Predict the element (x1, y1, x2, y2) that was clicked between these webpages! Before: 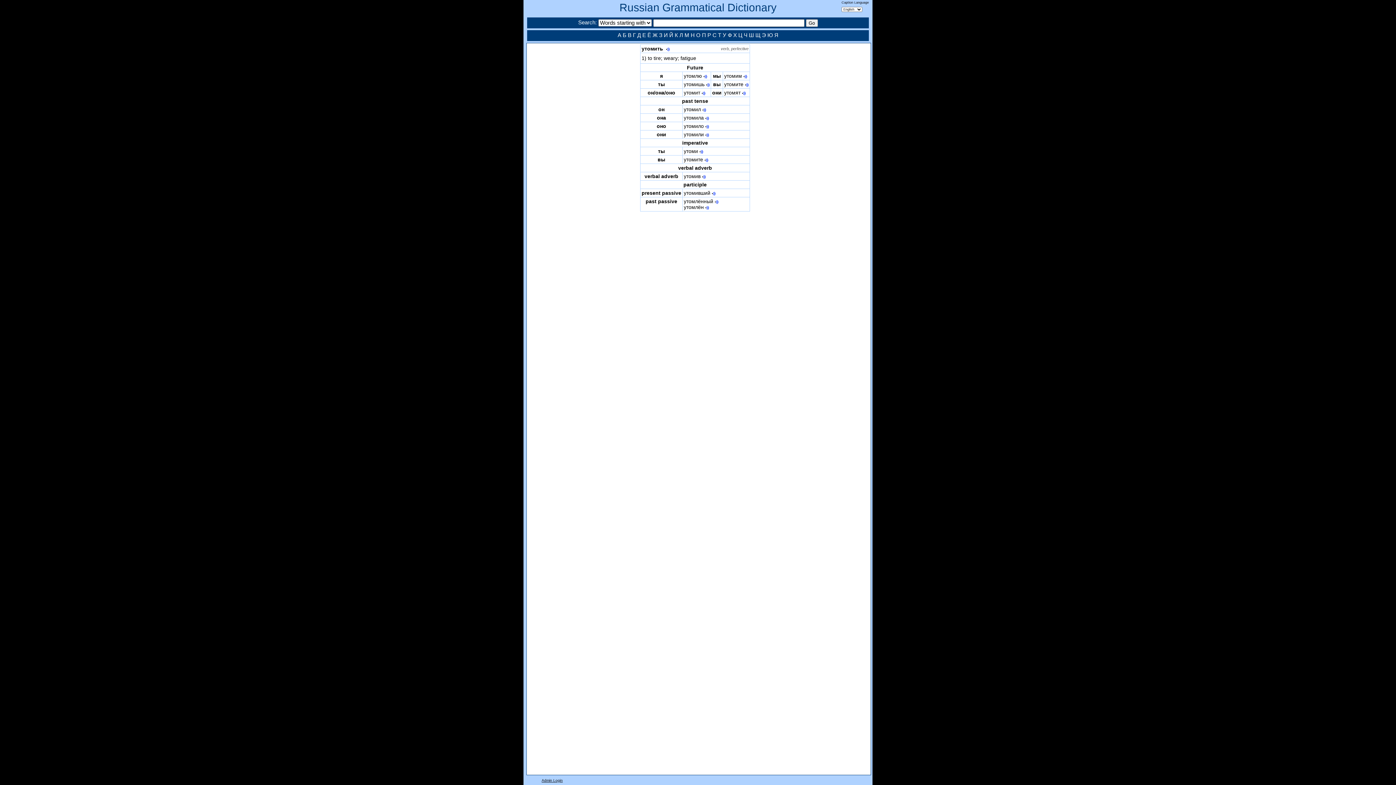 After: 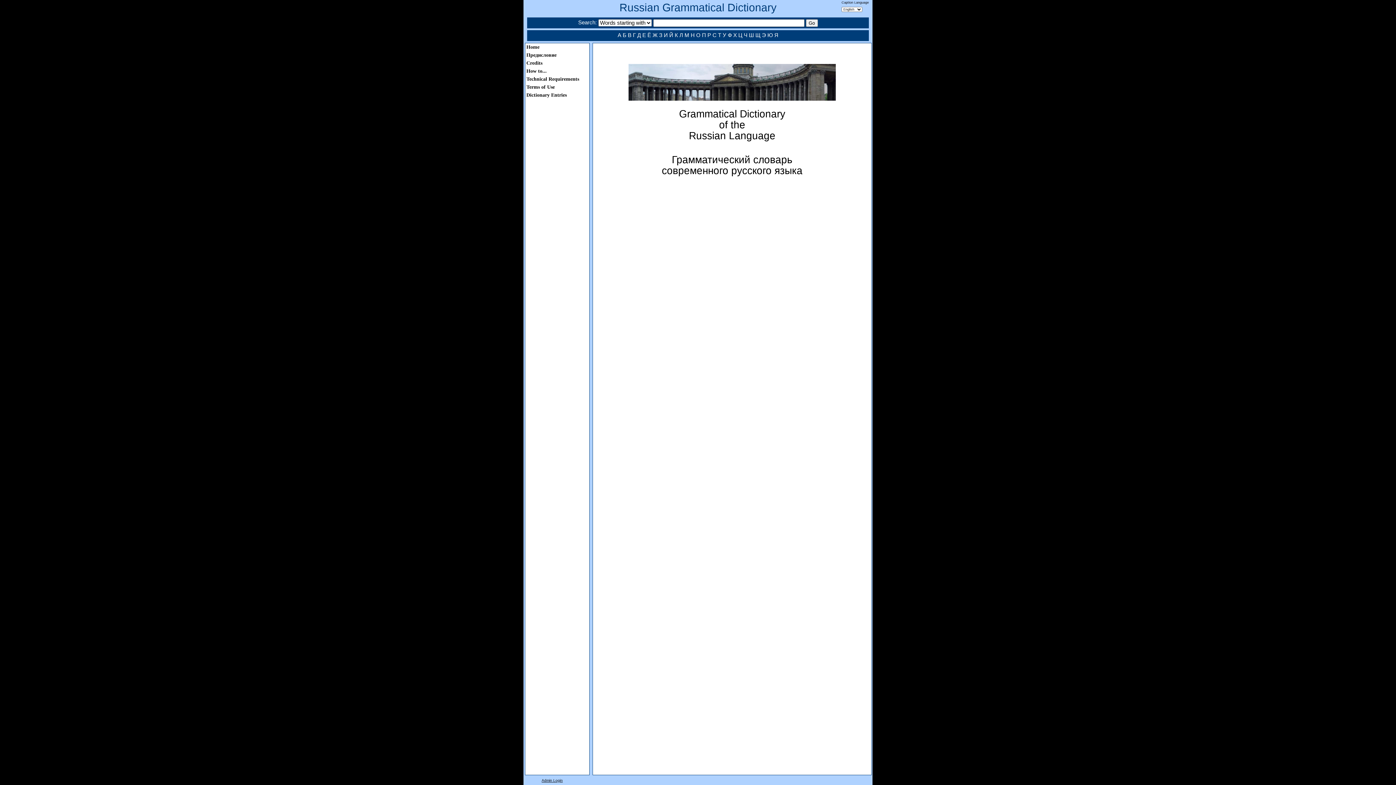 Action: label: Russian Grammatical Dictionary bbox: (619, 1, 776, 13)